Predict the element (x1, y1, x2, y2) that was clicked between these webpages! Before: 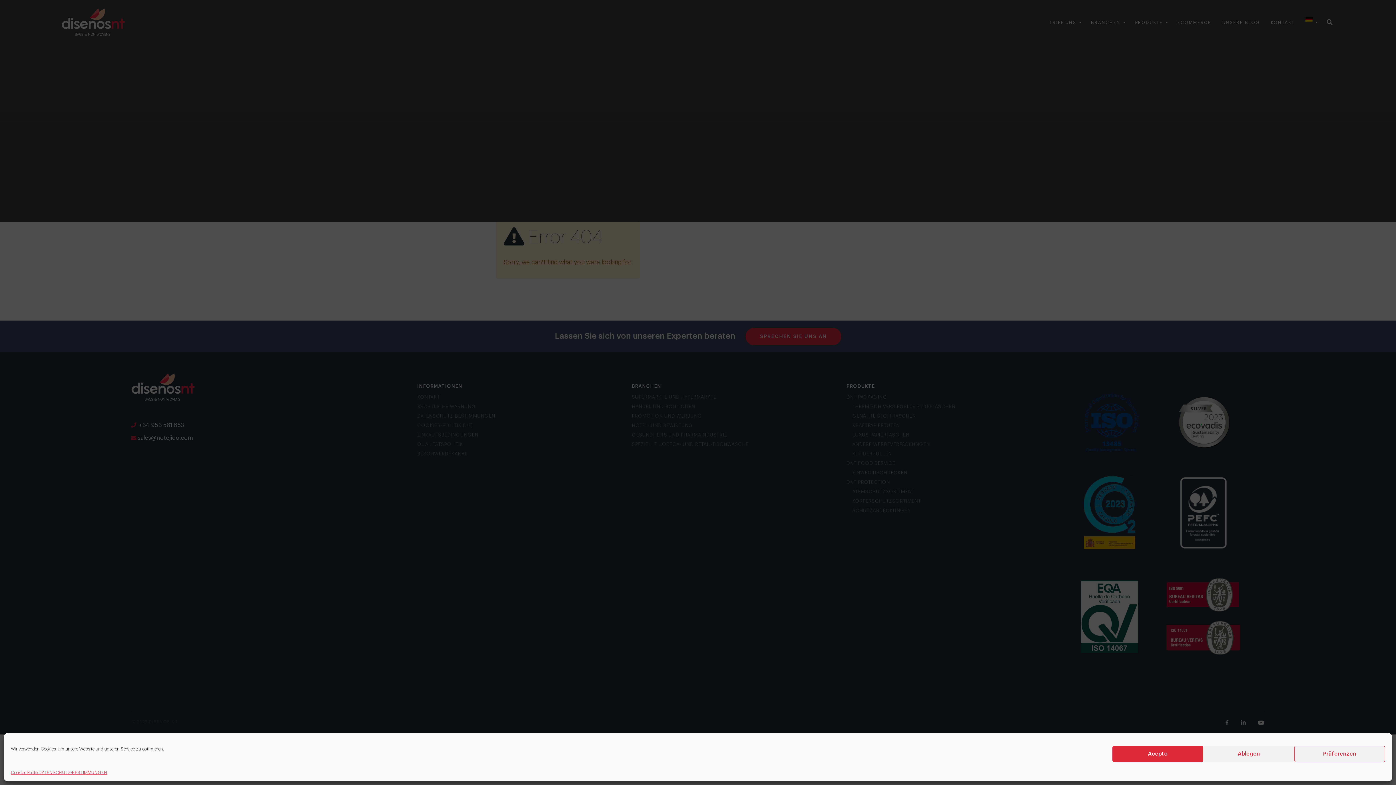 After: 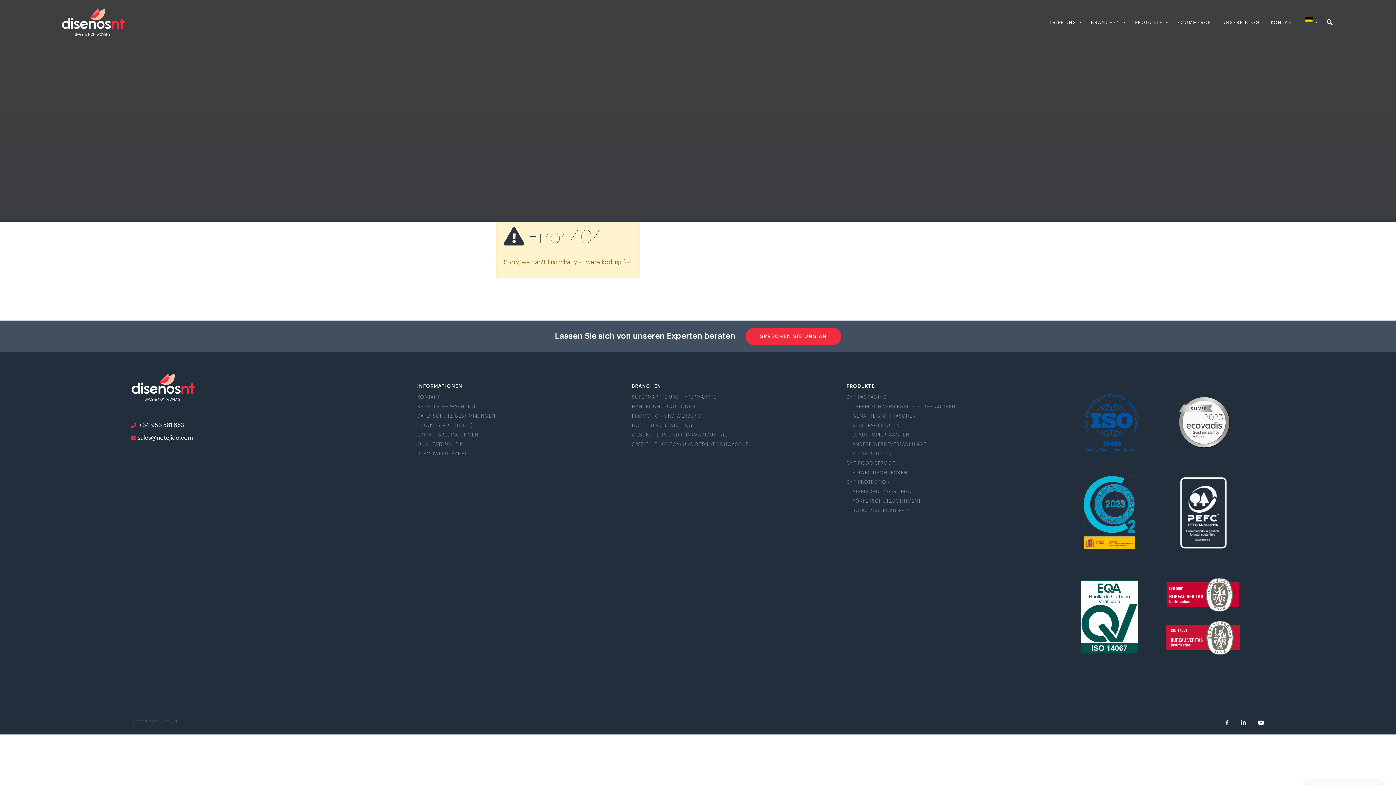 Action: bbox: (1112, 746, 1203, 762) label: Acepto